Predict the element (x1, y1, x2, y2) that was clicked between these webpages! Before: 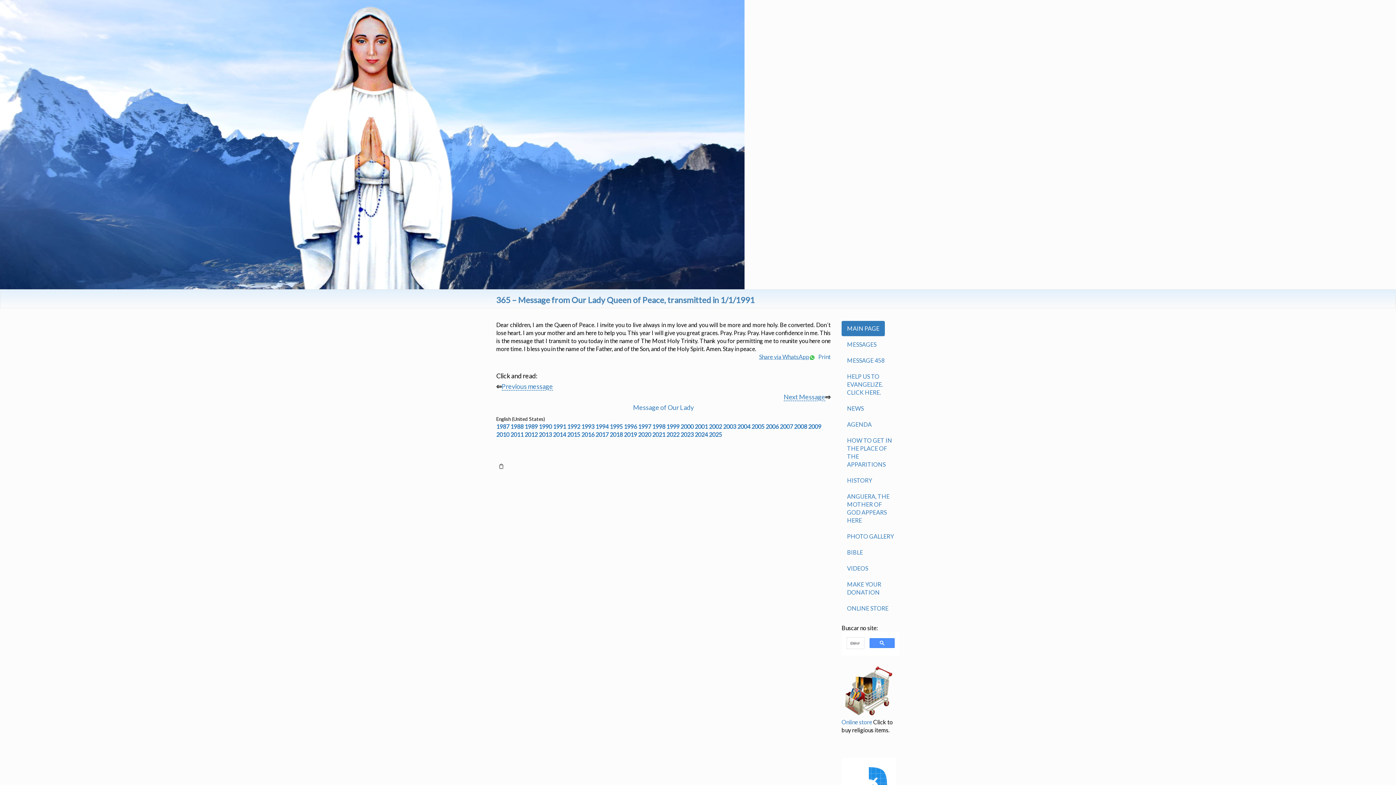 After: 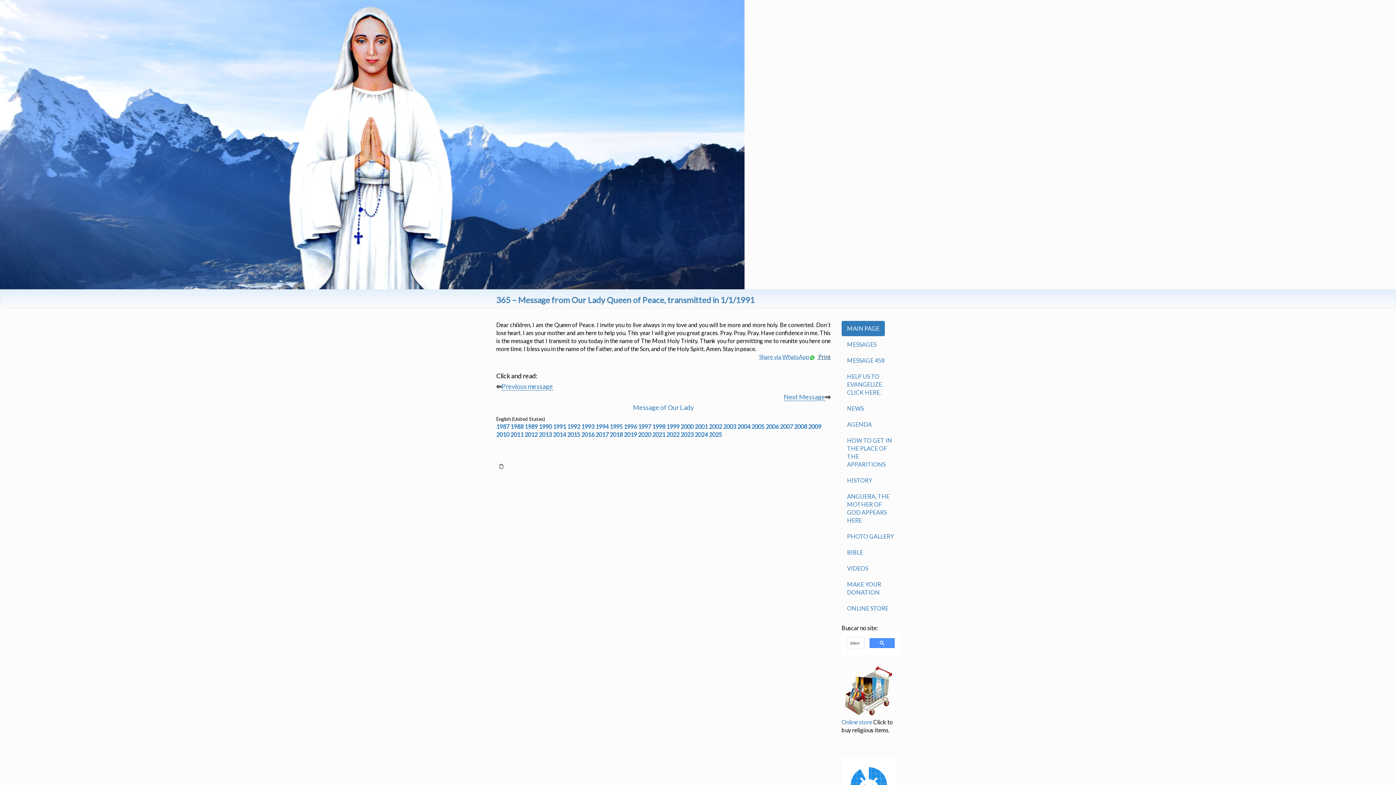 Action: bbox: (817, 353, 830, 360) label:  Print